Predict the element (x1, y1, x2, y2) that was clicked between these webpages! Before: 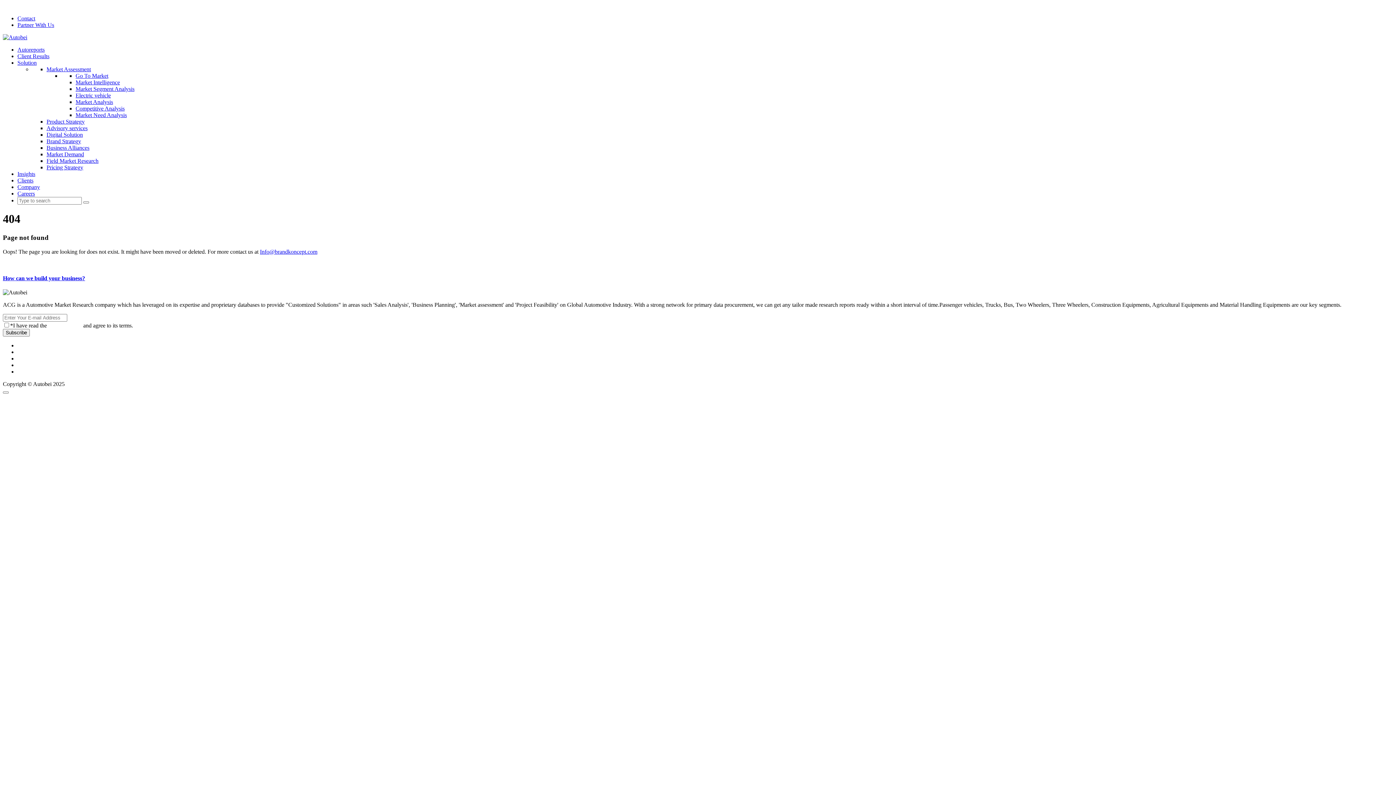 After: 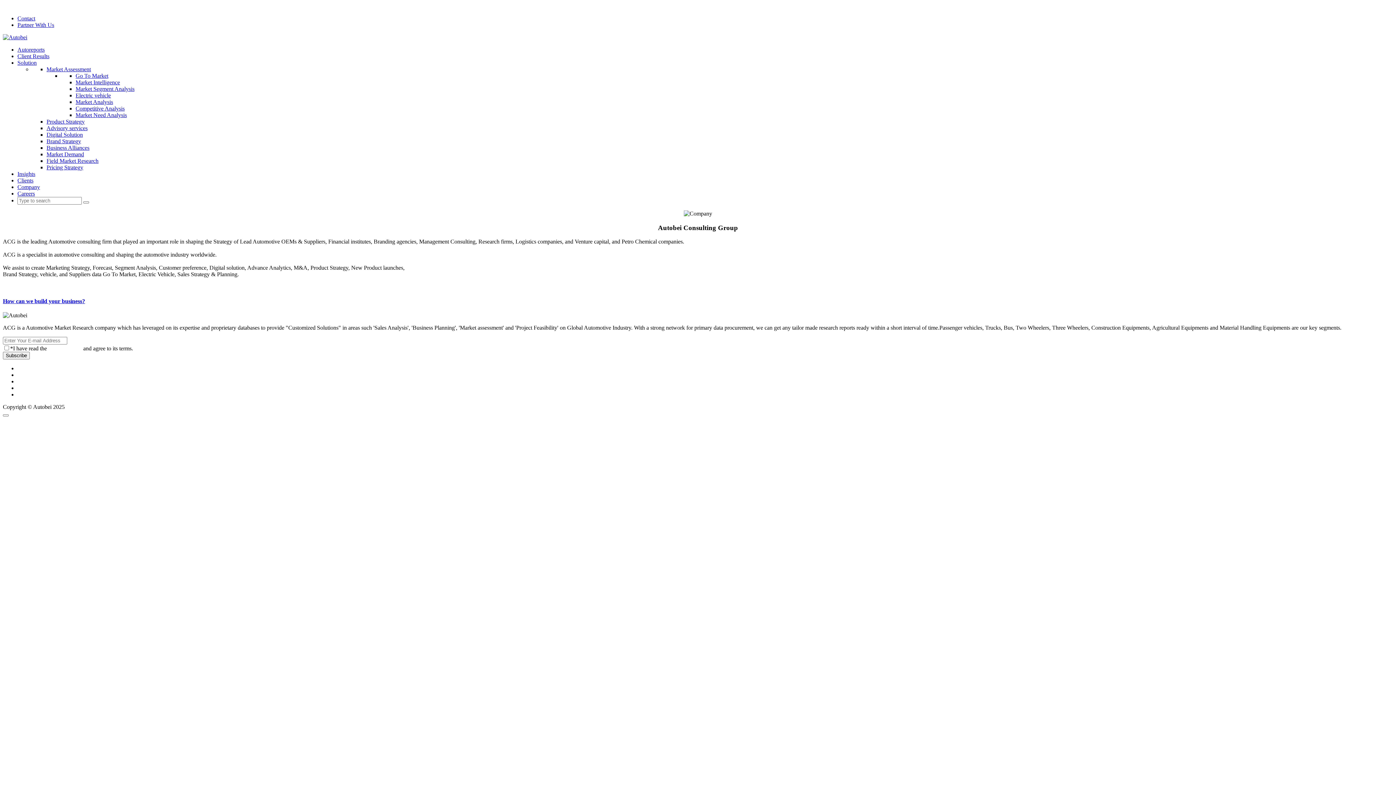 Action: bbox: (17, 184, 40, 190) label: Company